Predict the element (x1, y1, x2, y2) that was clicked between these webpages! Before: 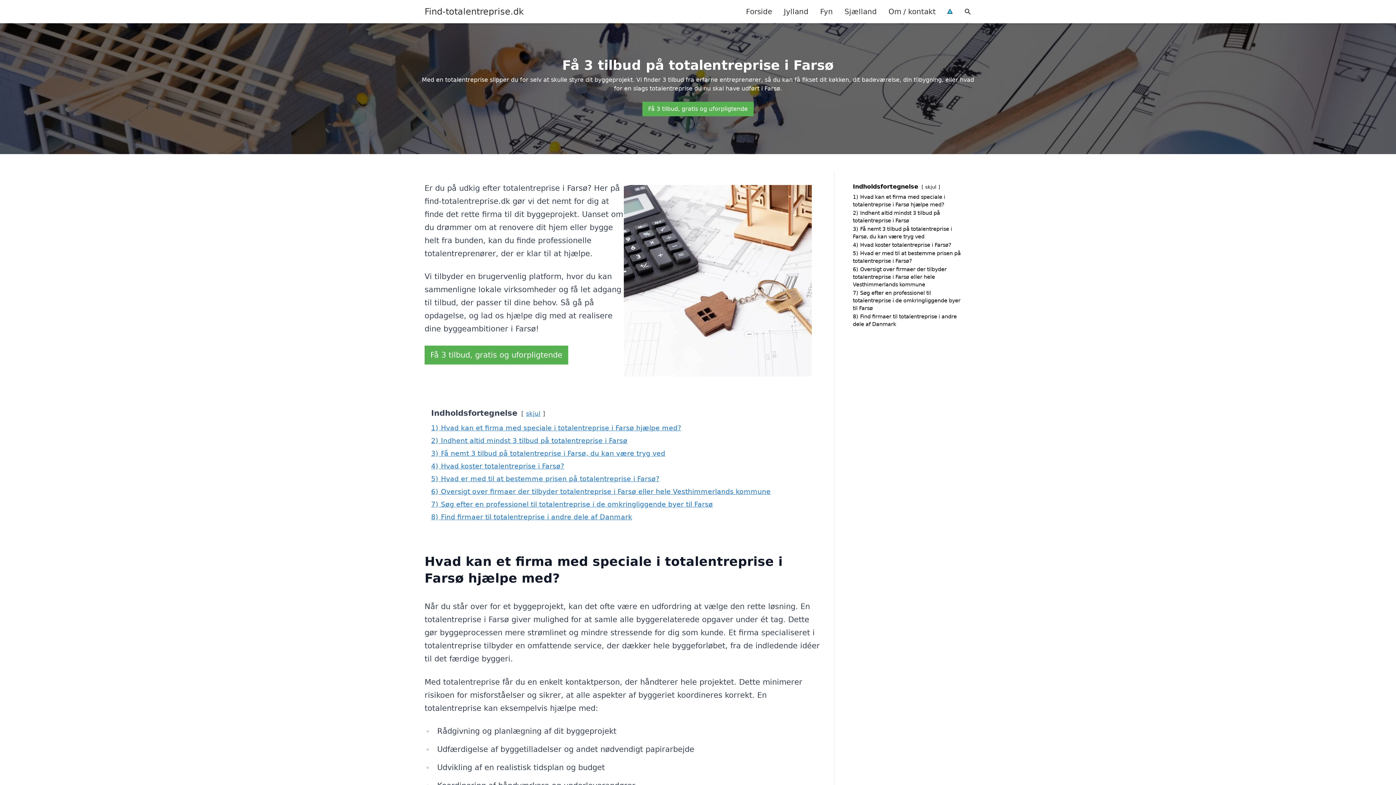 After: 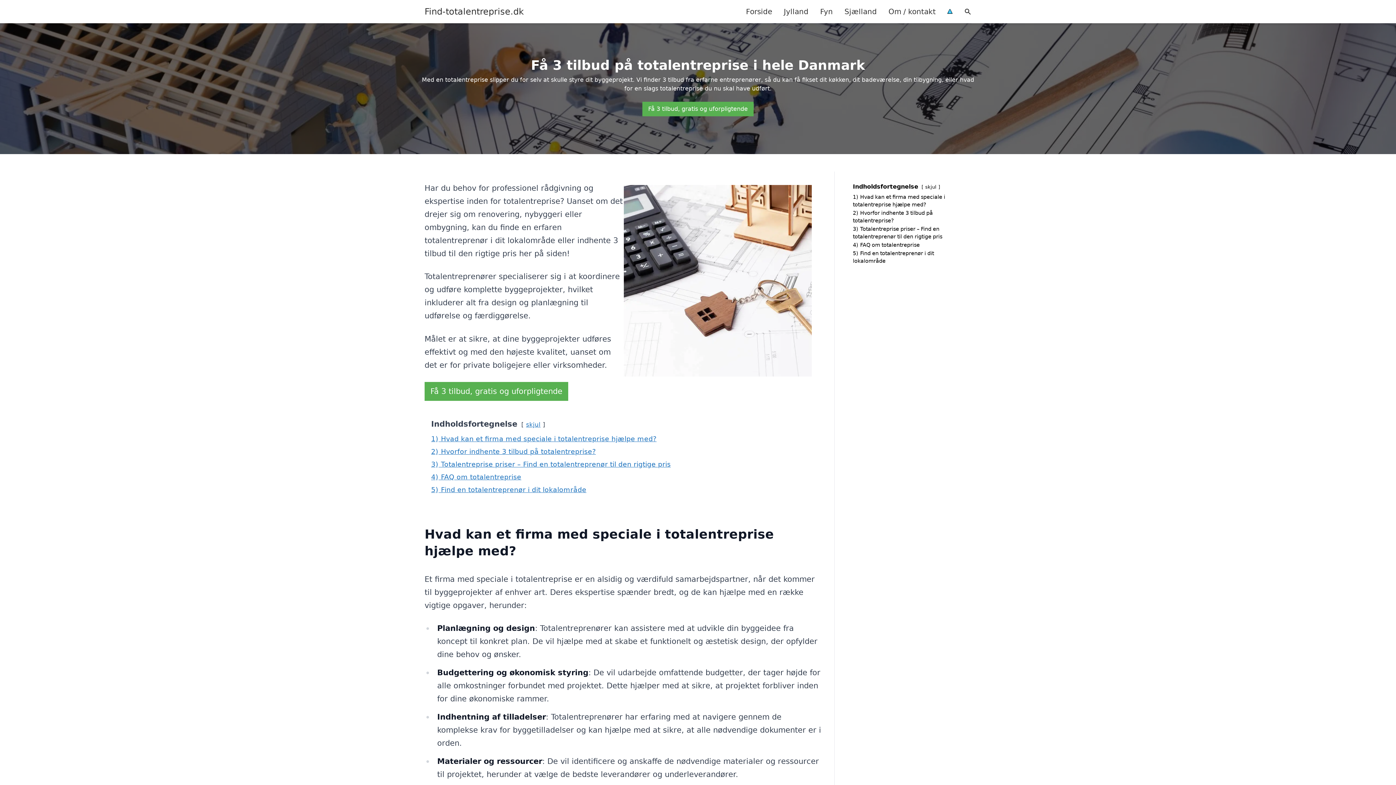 Action: bbox: (740, 0, 778, 22) label: Forside